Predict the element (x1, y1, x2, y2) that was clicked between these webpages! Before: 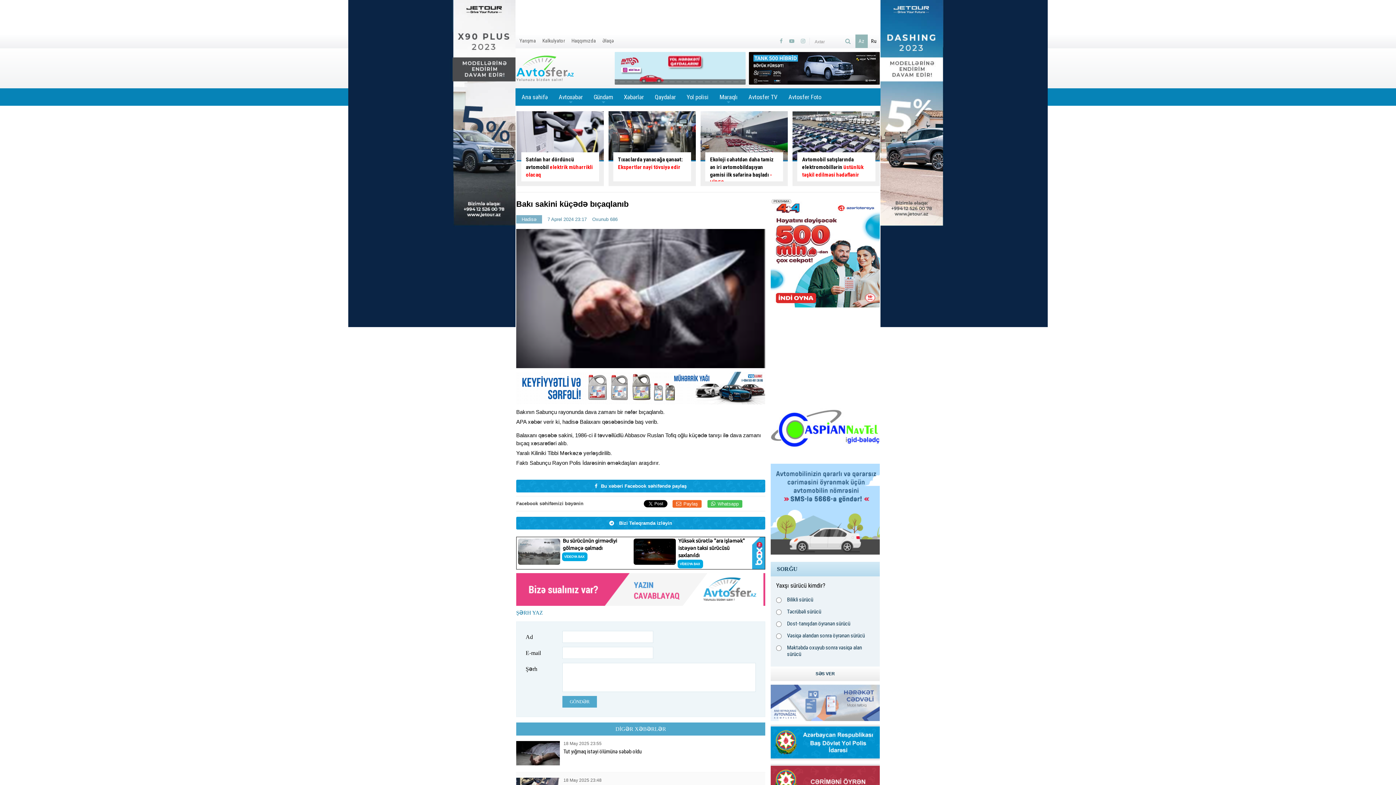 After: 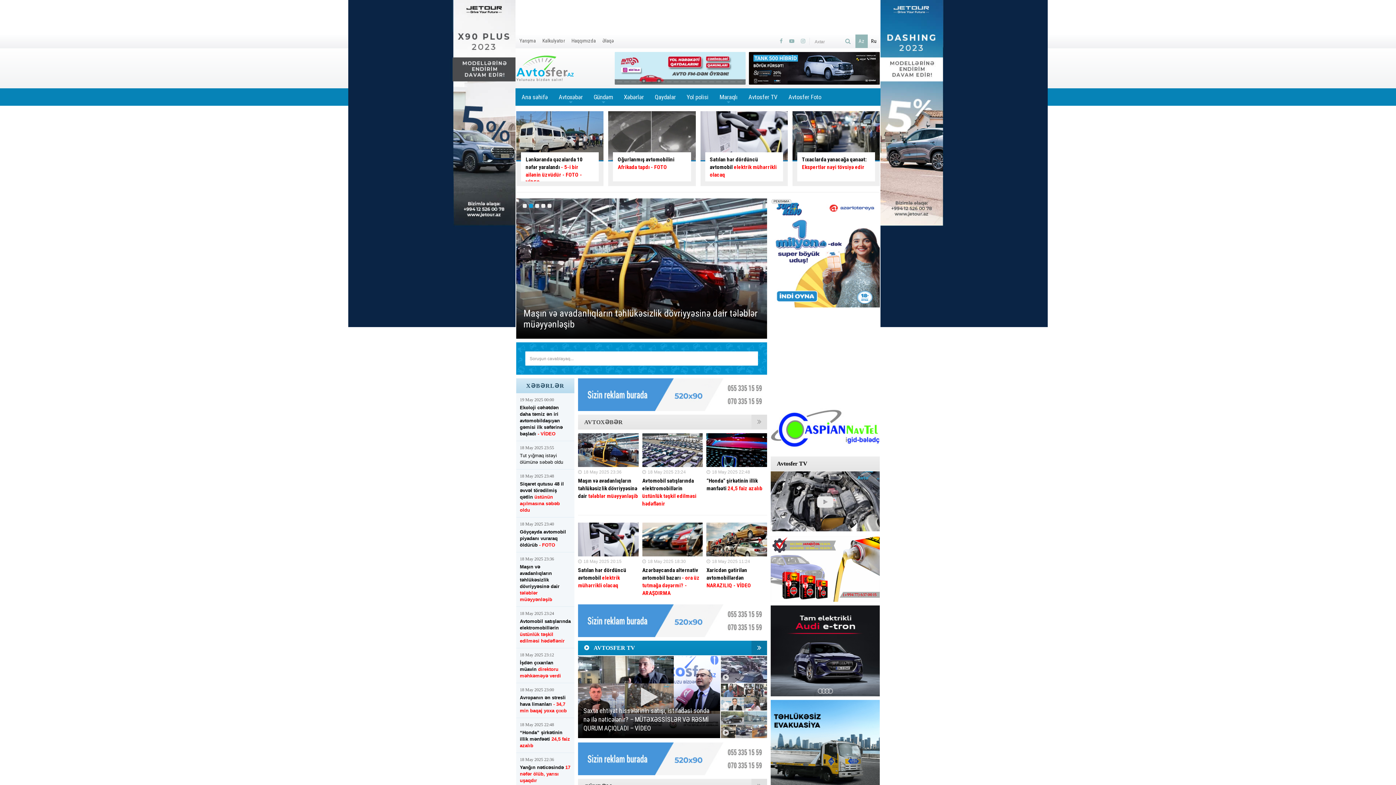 Action: bbox: (516, 48, 576, 88)